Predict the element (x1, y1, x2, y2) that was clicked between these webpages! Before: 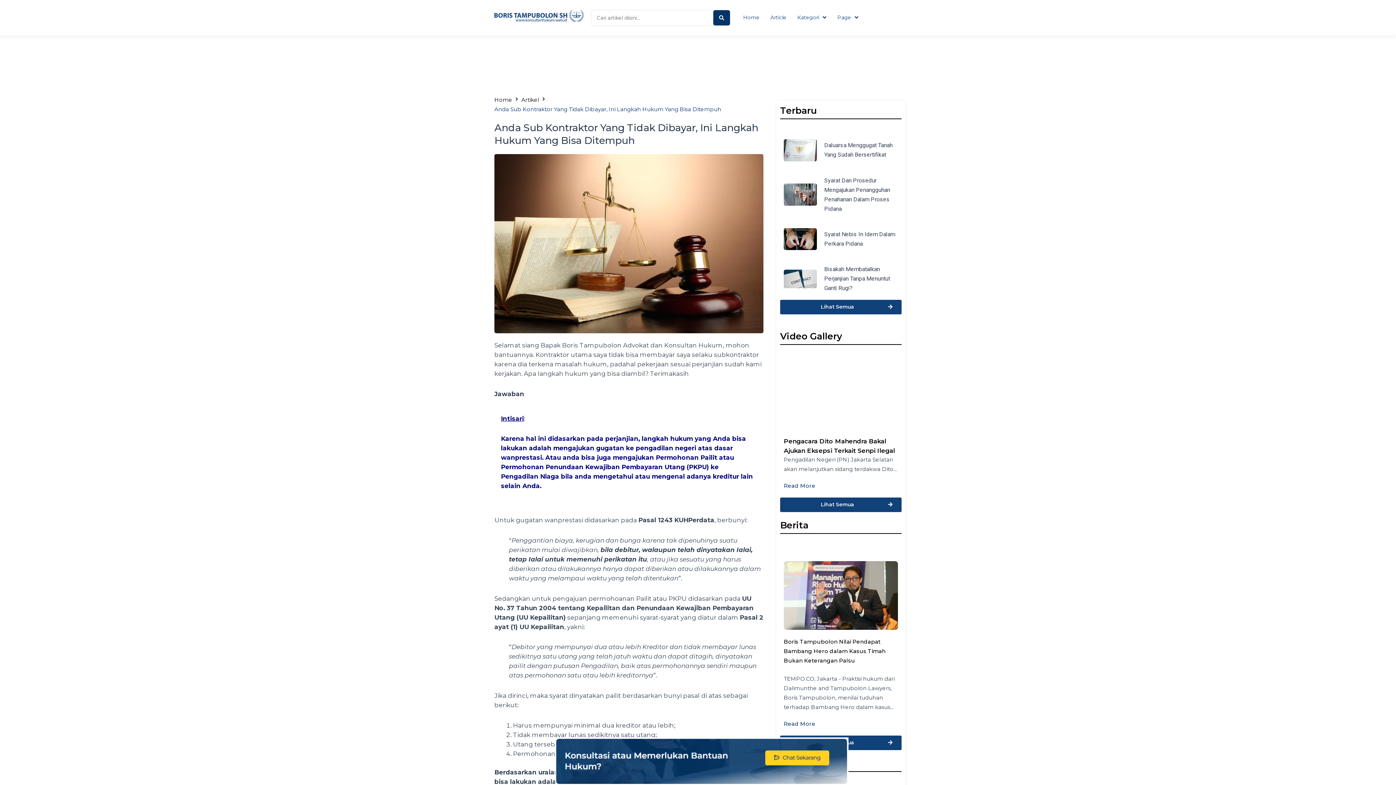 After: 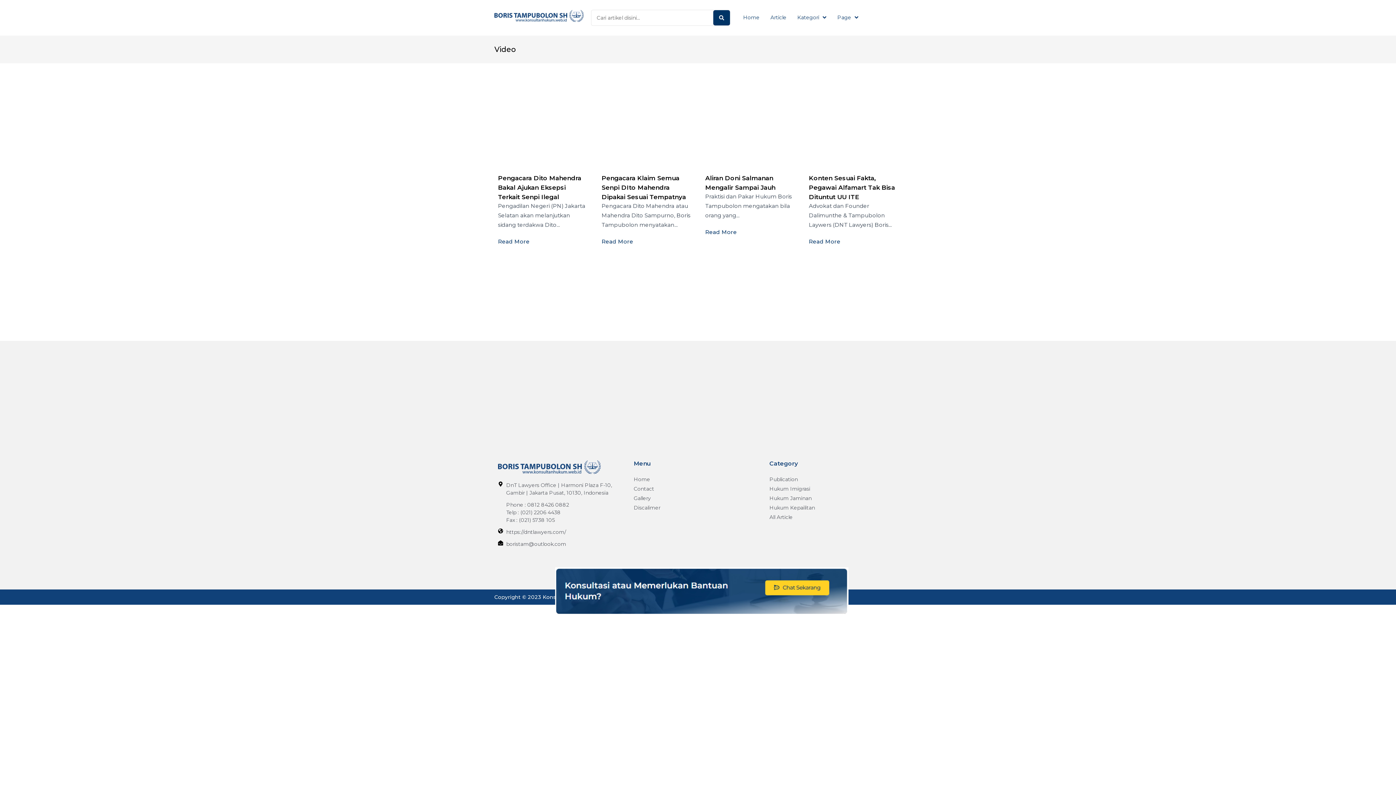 Action: label: Lihat Semua bbox: (780, 497, 901, 512)